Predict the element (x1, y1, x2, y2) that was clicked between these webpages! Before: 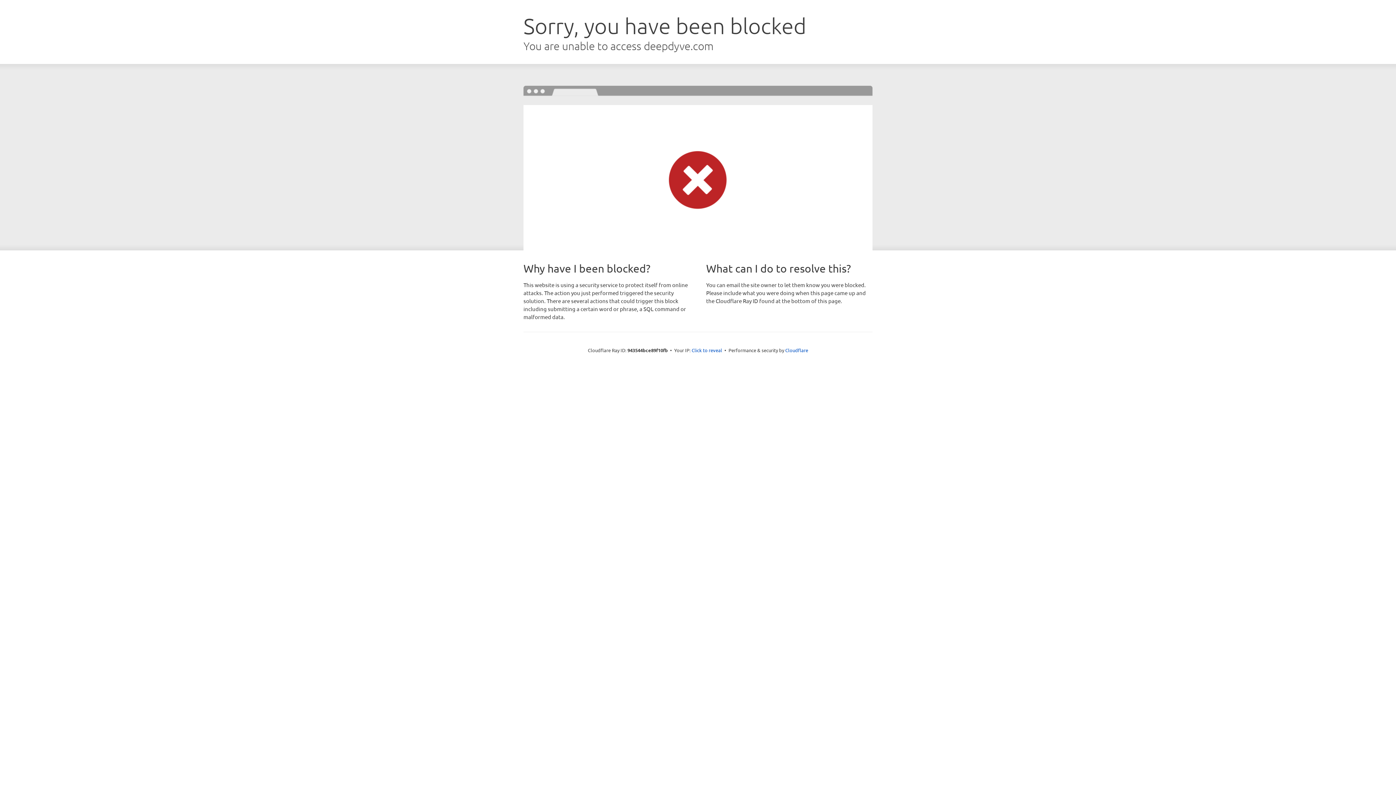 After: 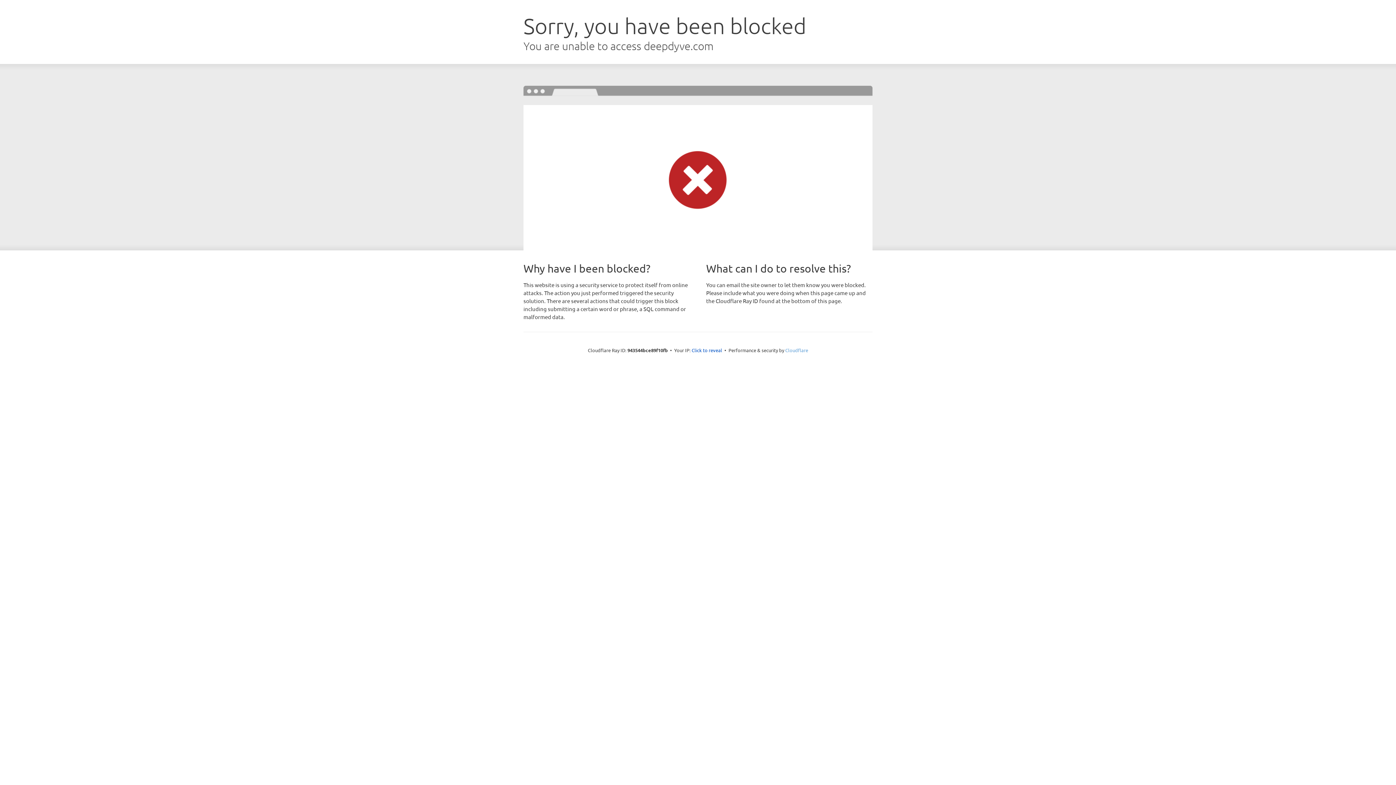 Action: bbox: (785, 347, 808, 353) label: Cloudflare